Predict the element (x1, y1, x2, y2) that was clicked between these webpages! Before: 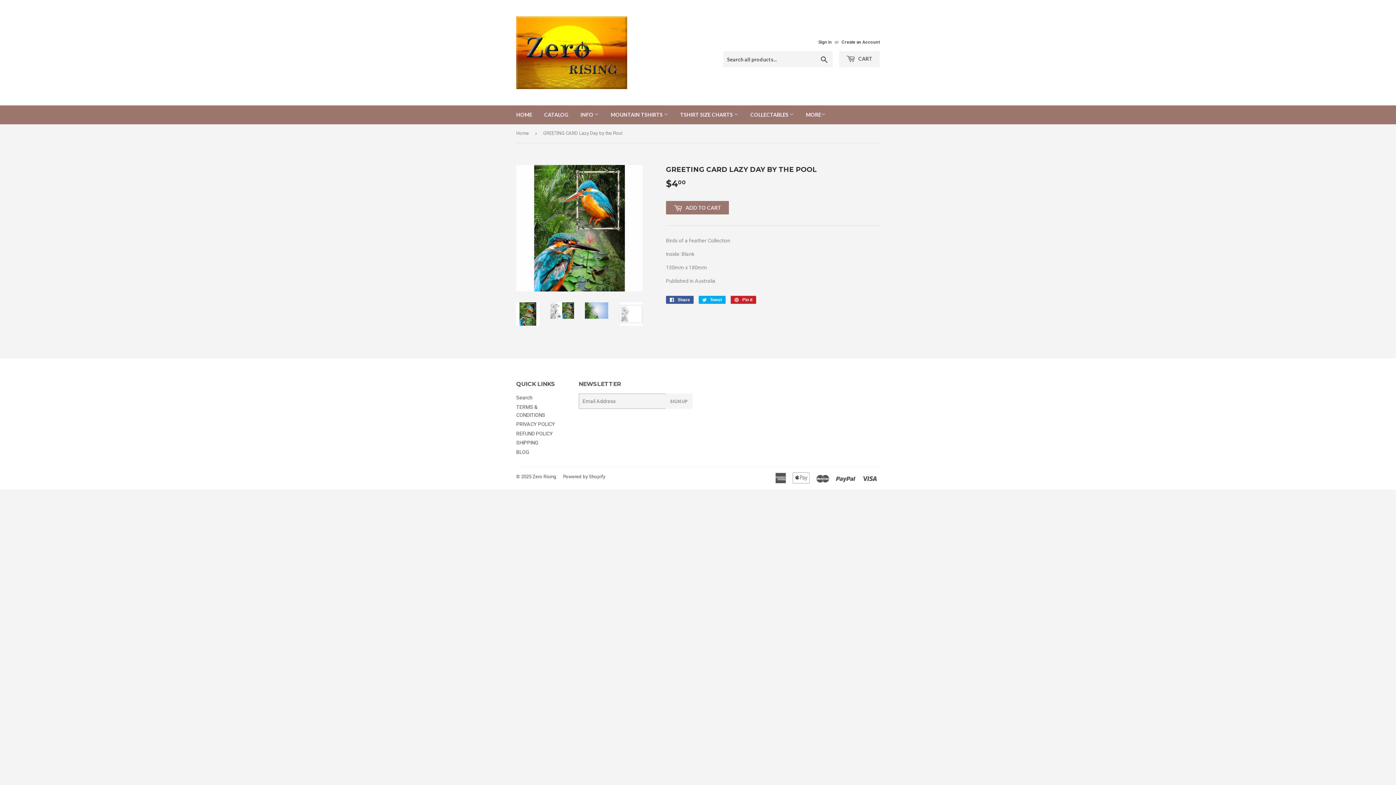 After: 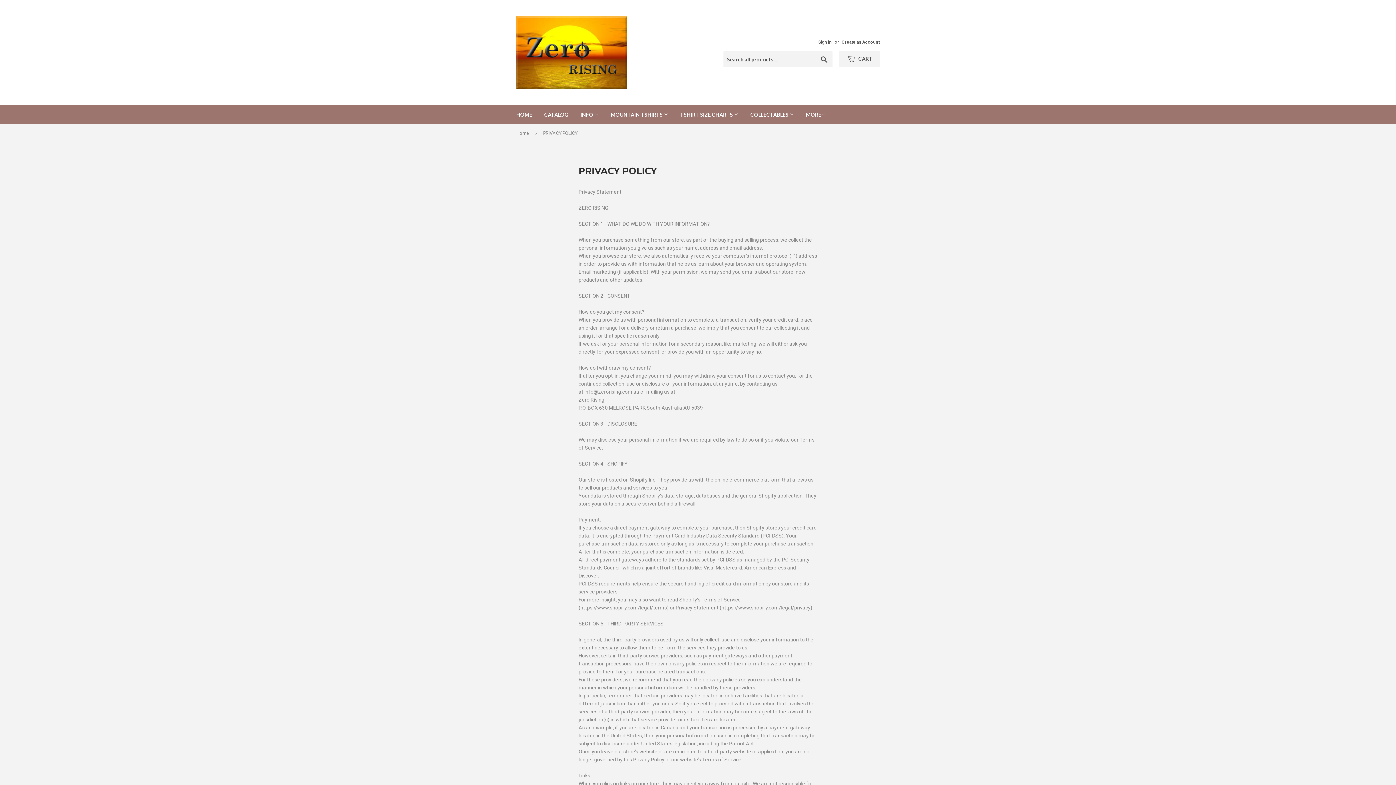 Action: bbox: (516, 421, 555, 427) label: PRIVACY POLICY